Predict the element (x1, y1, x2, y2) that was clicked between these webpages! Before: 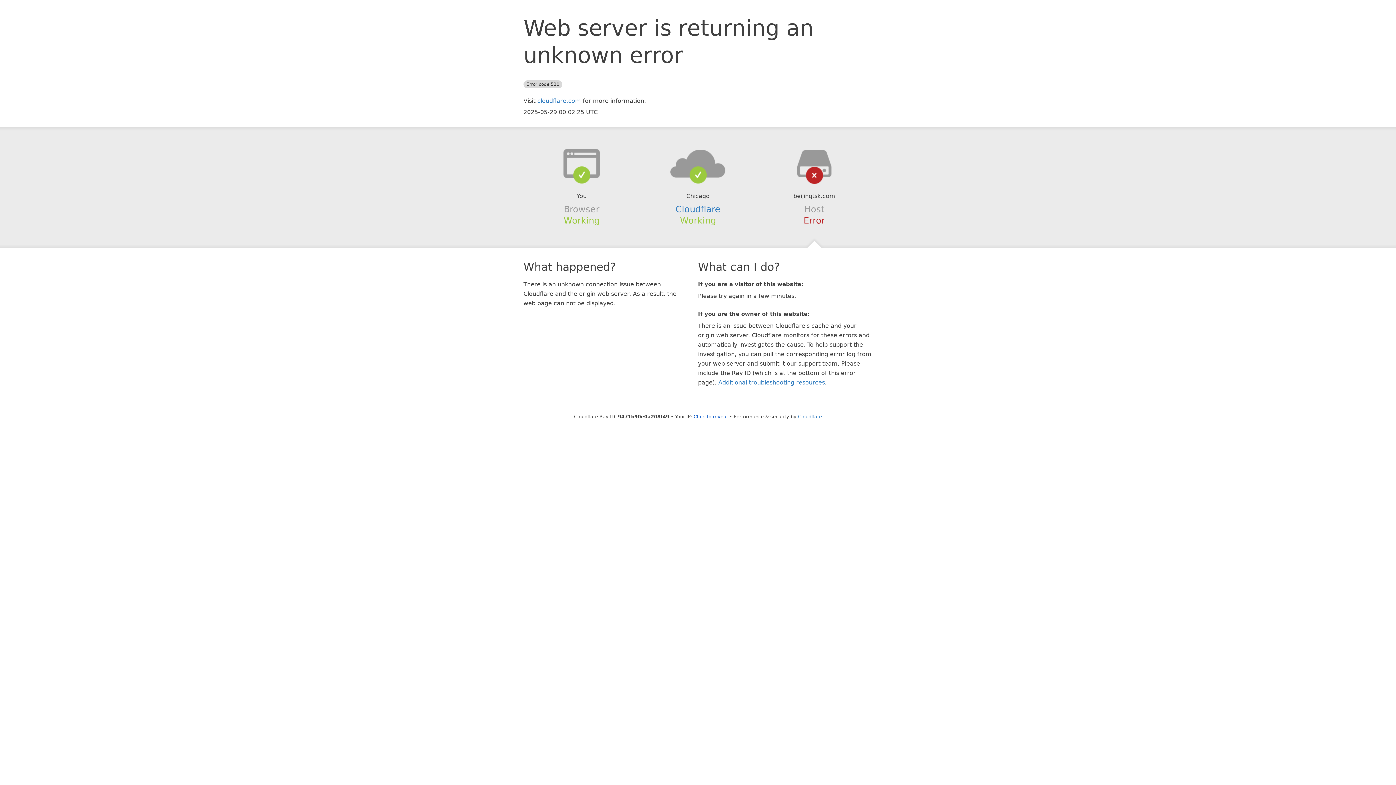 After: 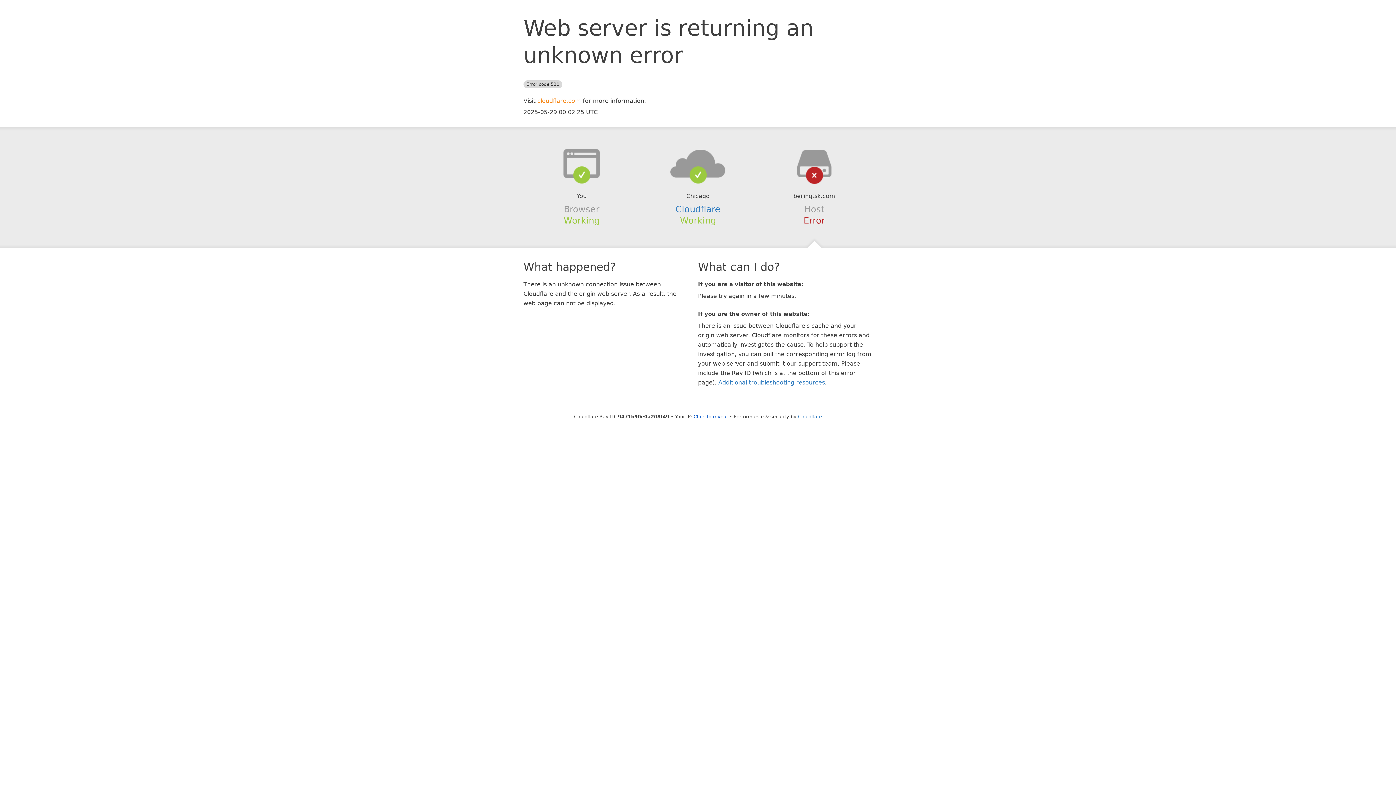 Action: bbox: (537, 97, 581, 104) label: cloudflare.com